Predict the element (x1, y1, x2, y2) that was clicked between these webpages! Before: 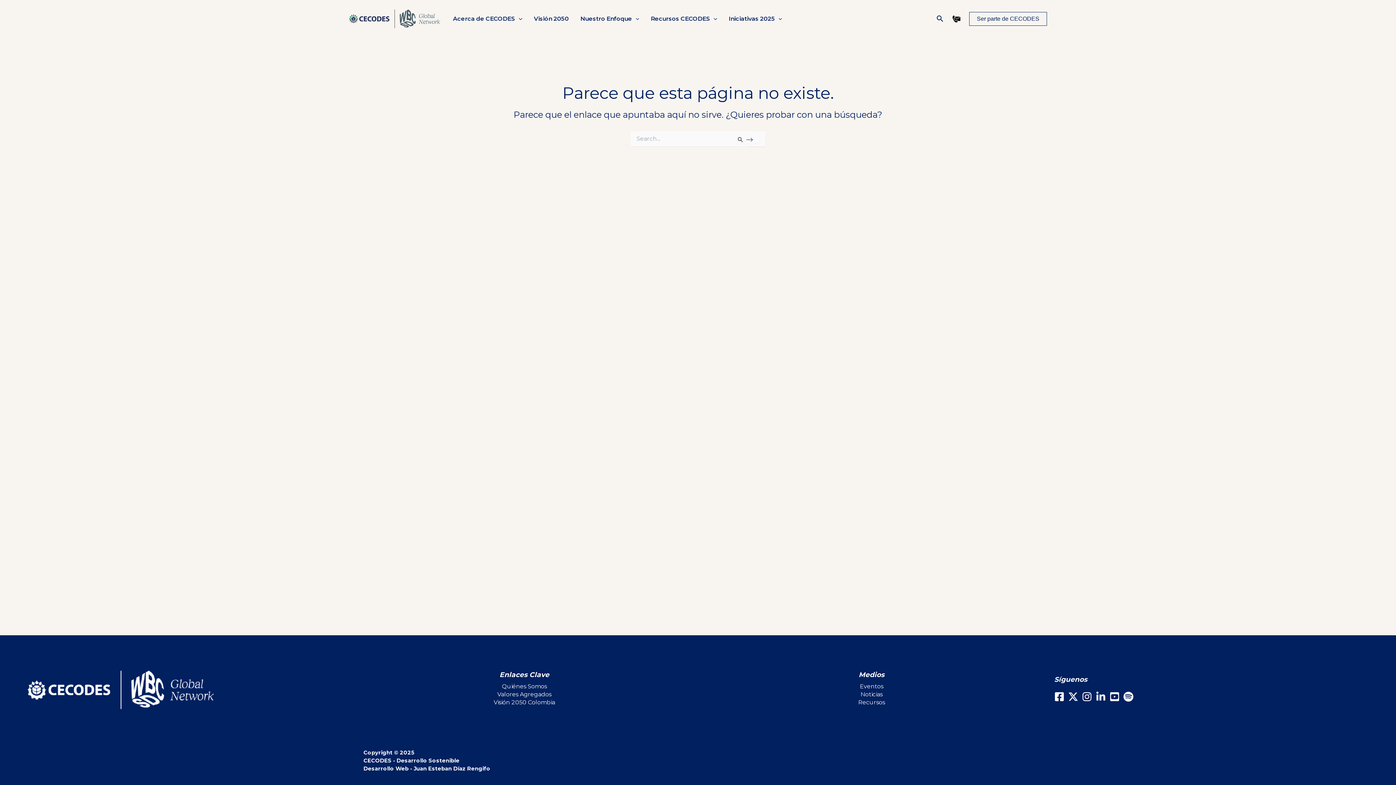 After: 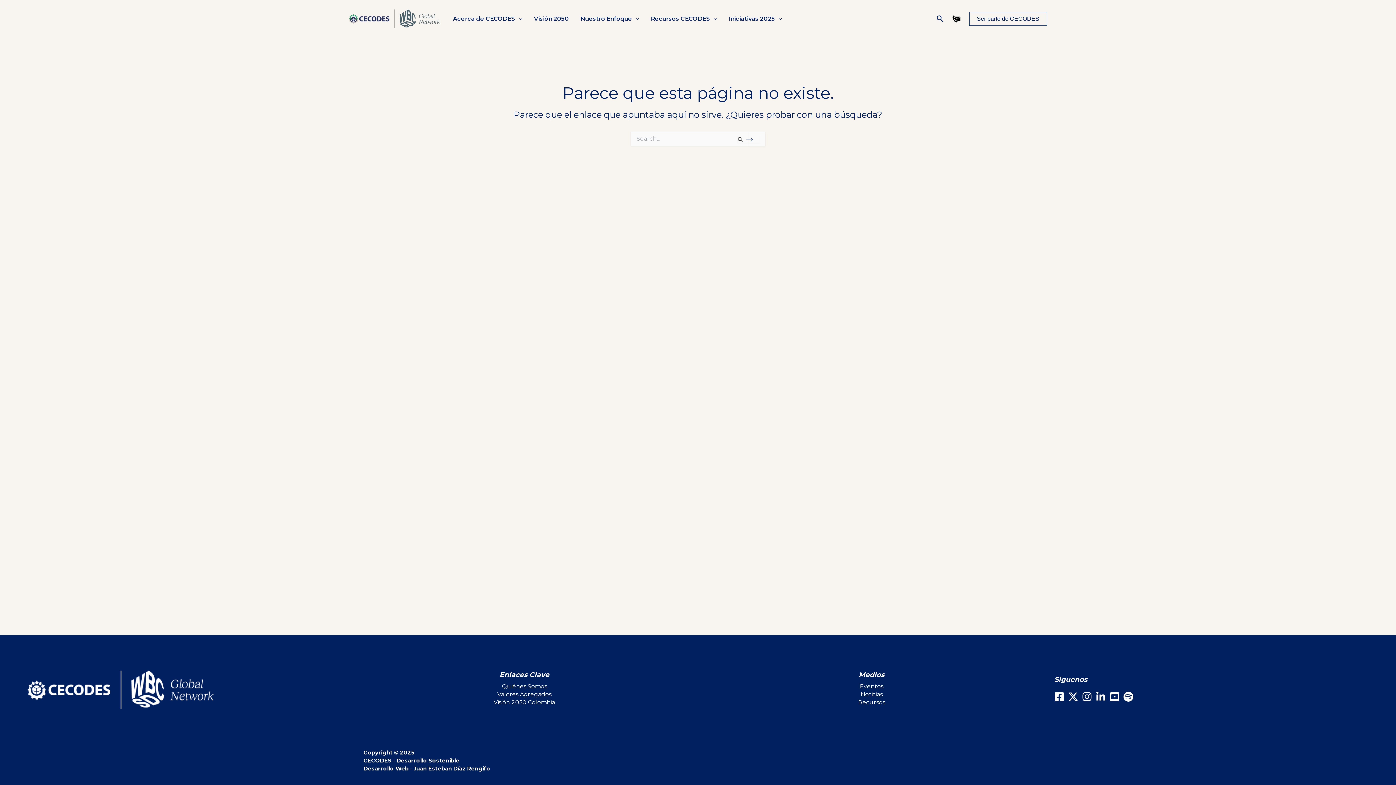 Action: label: LinkedIn bbox: (1096, 692, 1106, 702)